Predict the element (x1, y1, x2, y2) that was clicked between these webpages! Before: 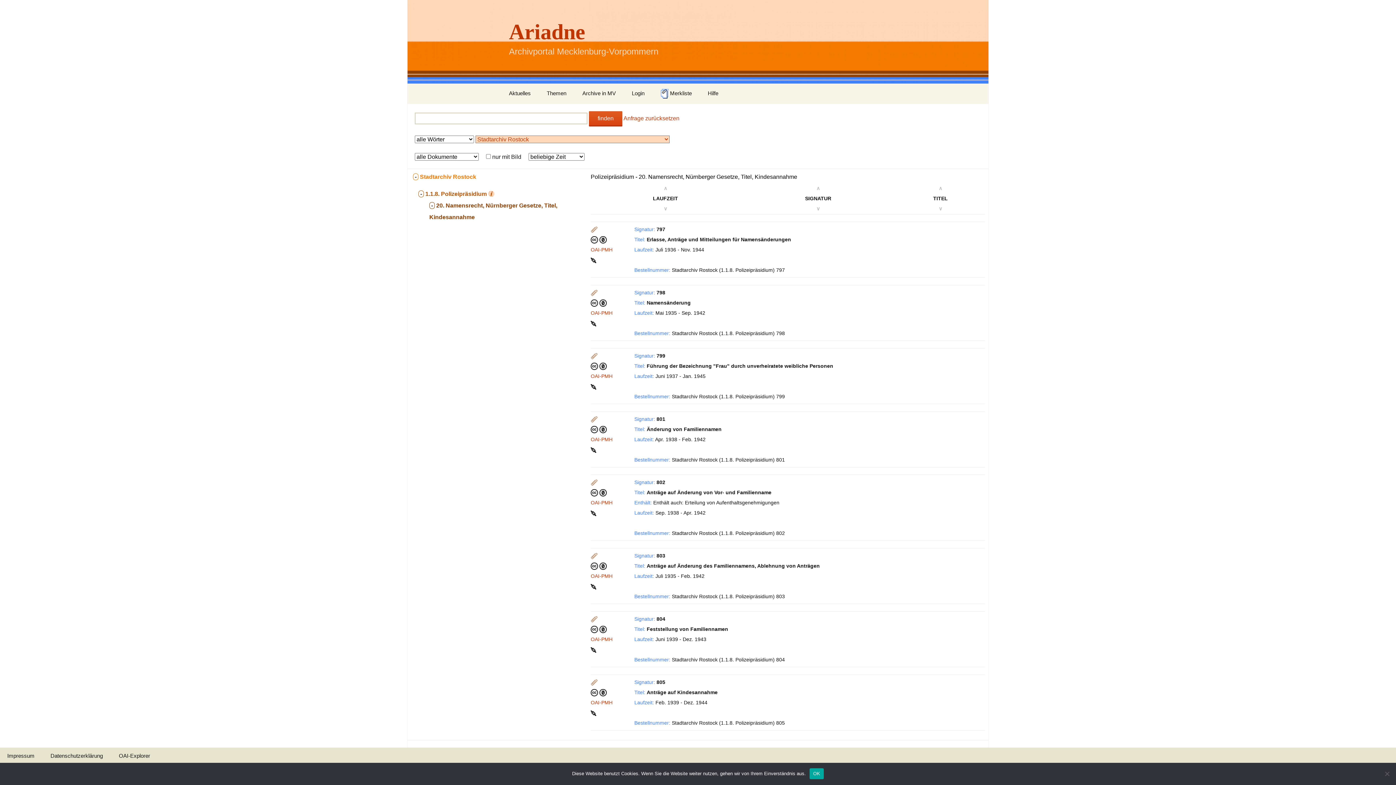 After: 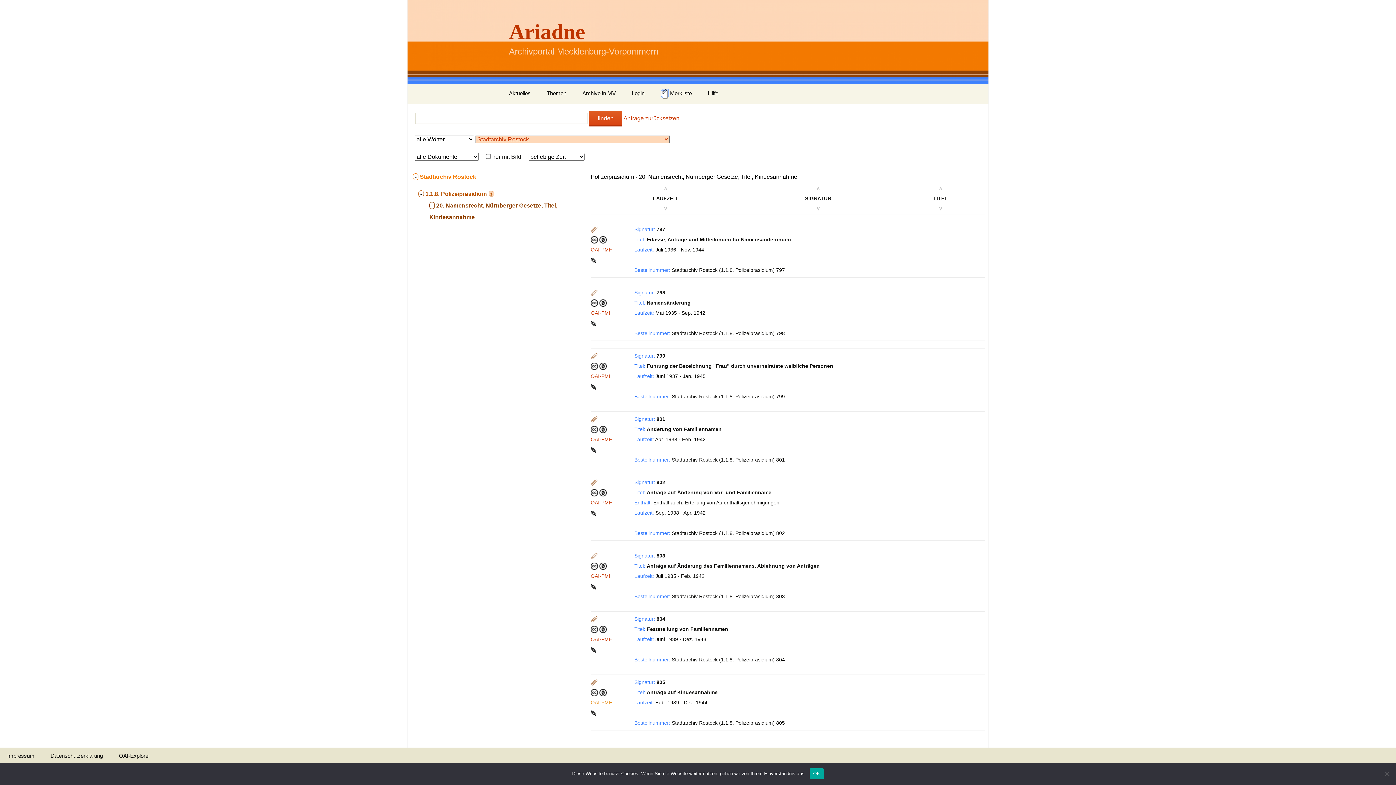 Action: label: OAI-PMH bbox: (590, 700, 612, 705)